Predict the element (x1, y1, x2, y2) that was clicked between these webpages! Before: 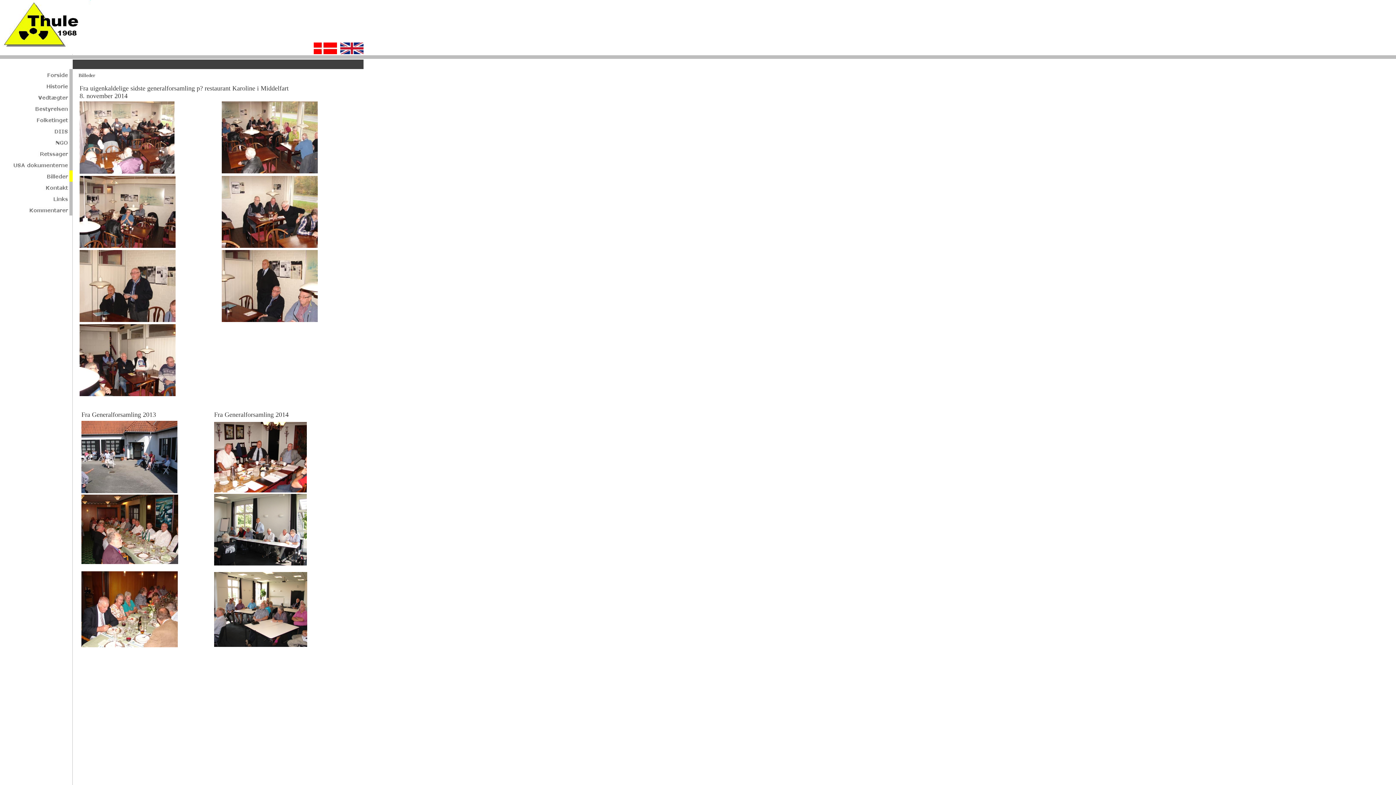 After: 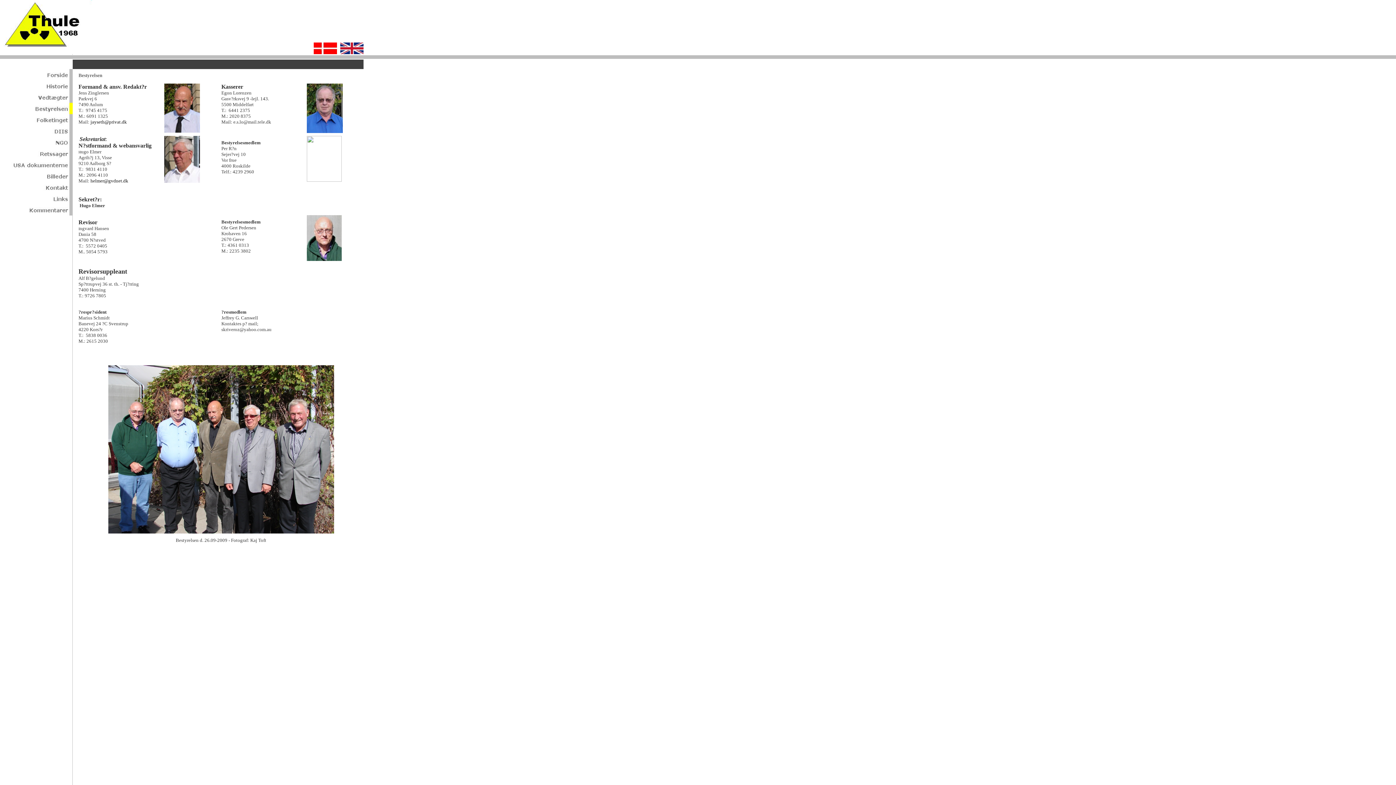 Action: bbox: (0, 102, 72, 114)